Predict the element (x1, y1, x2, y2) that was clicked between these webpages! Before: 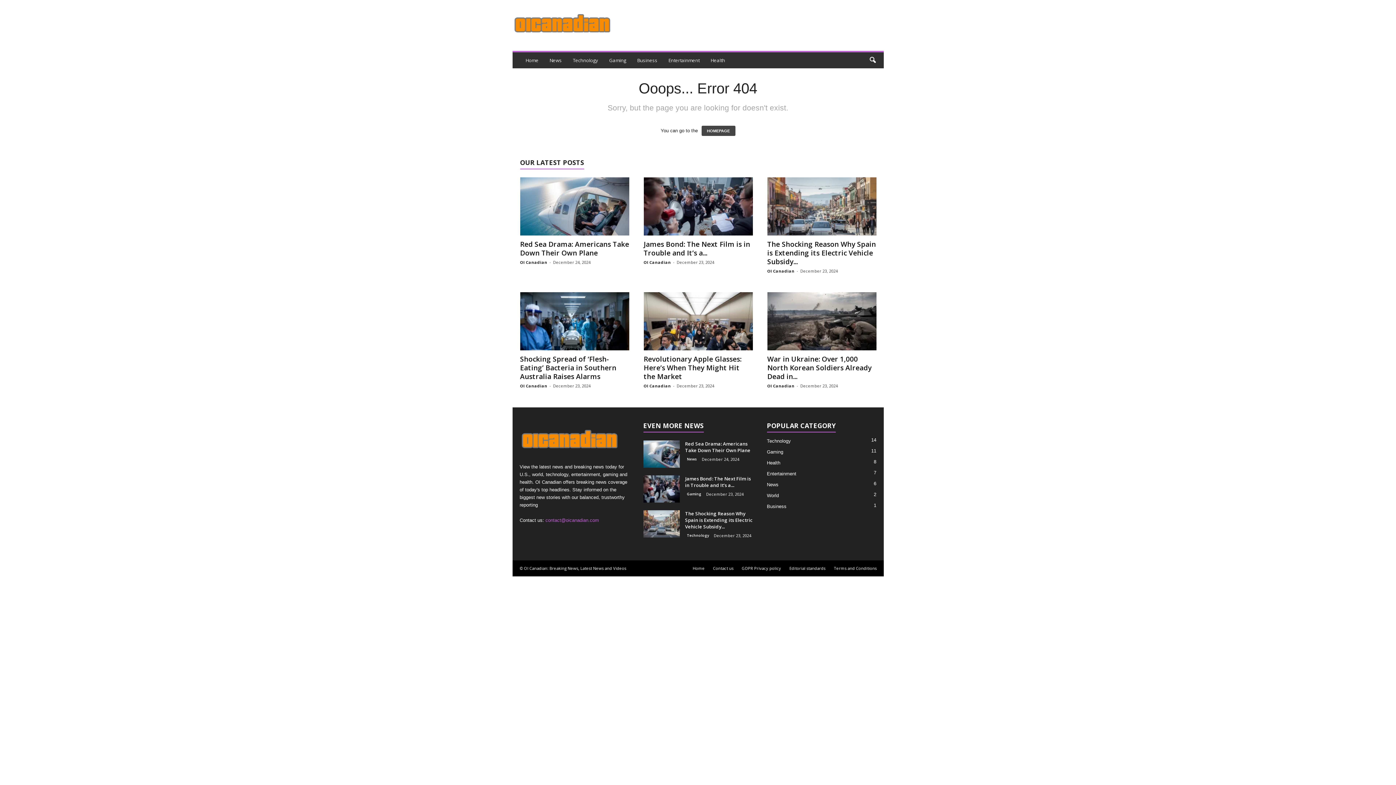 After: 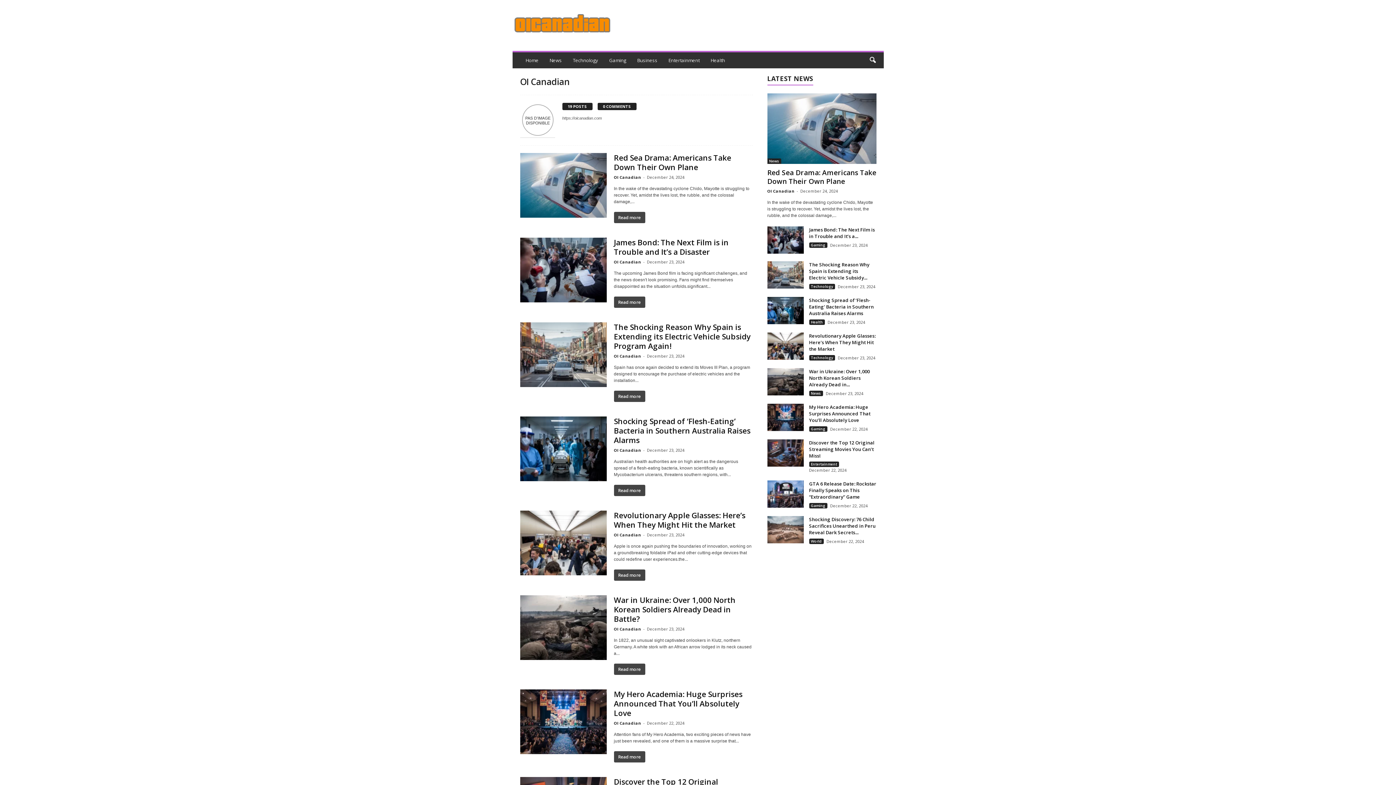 Action: bbox: (767, 268, 794, 273) label: OI Canadian